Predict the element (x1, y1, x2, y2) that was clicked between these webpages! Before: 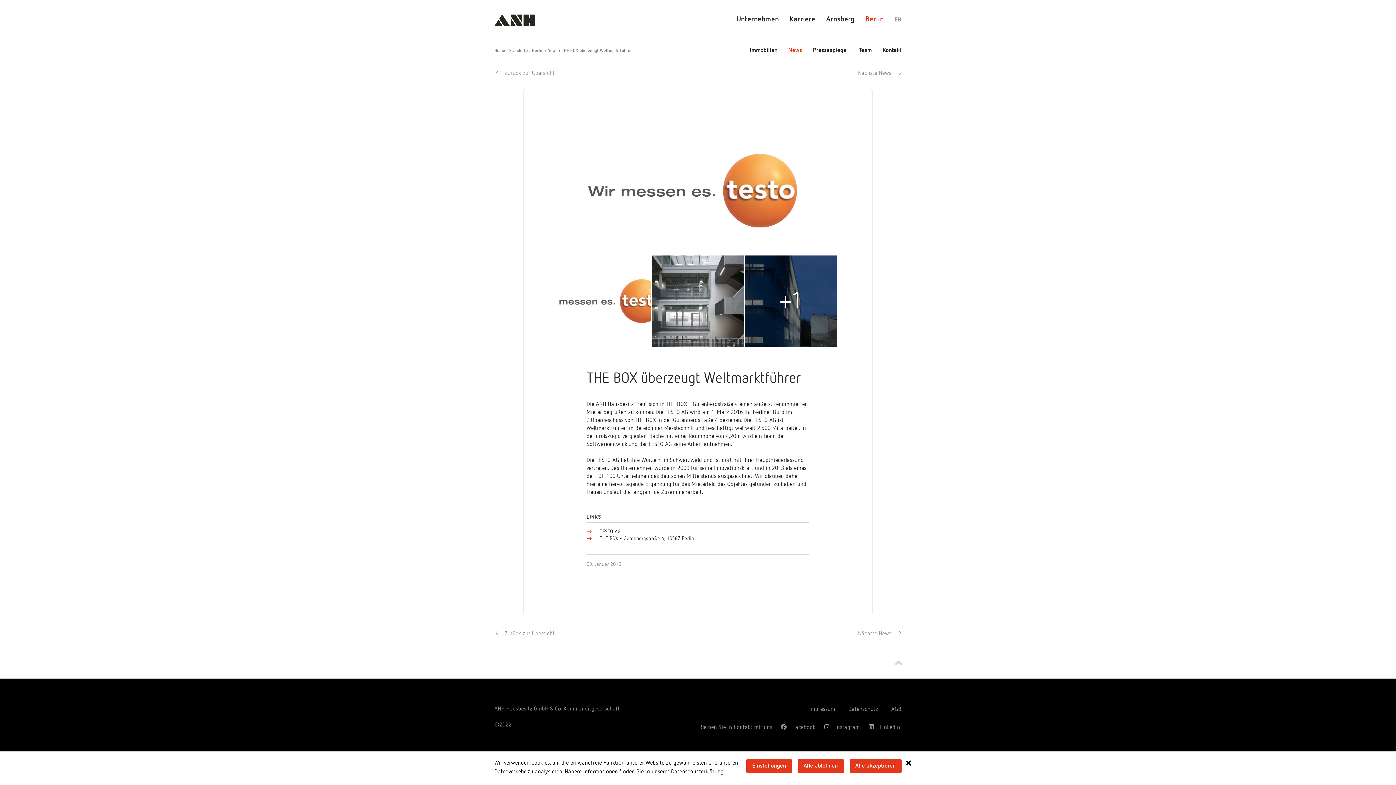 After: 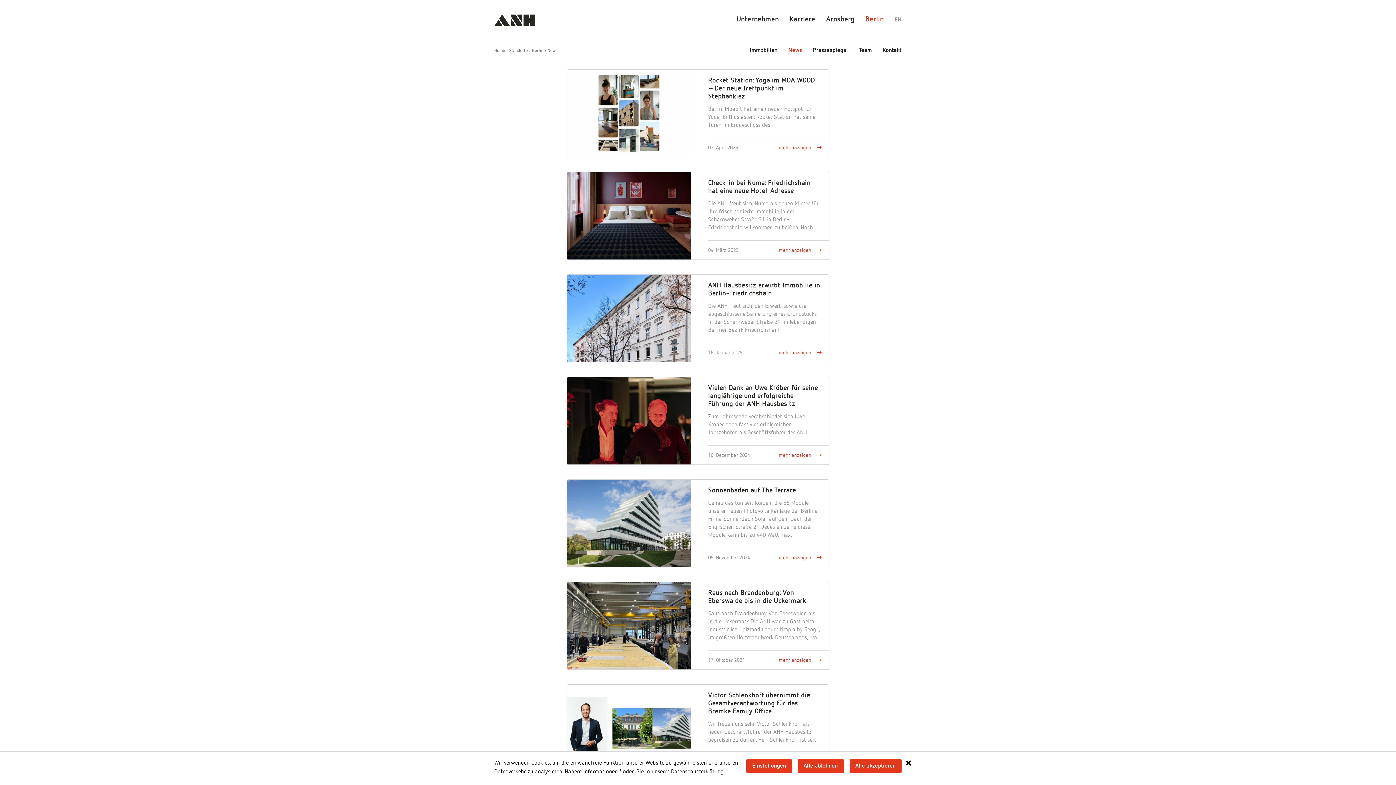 Action: bbox: (788, 46, 802, 54) label: News